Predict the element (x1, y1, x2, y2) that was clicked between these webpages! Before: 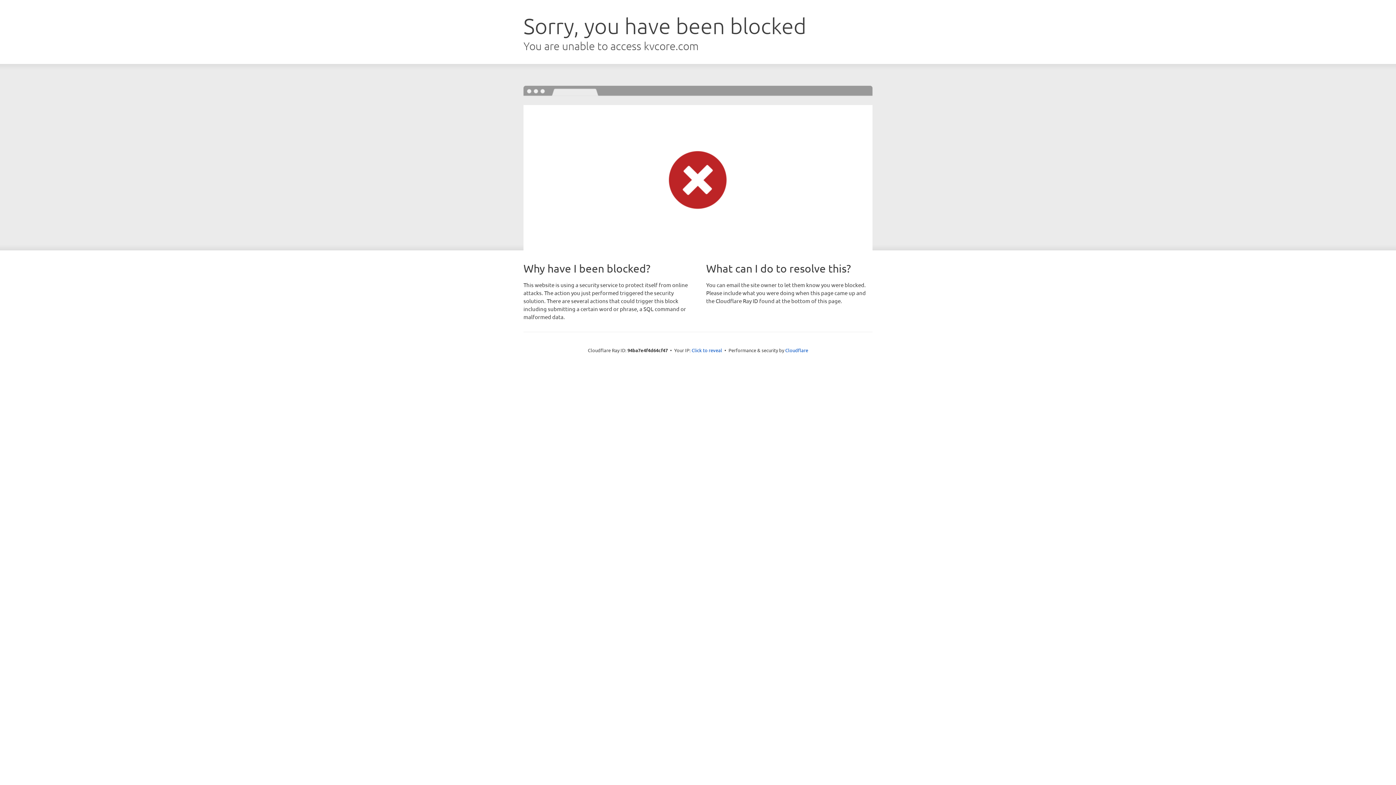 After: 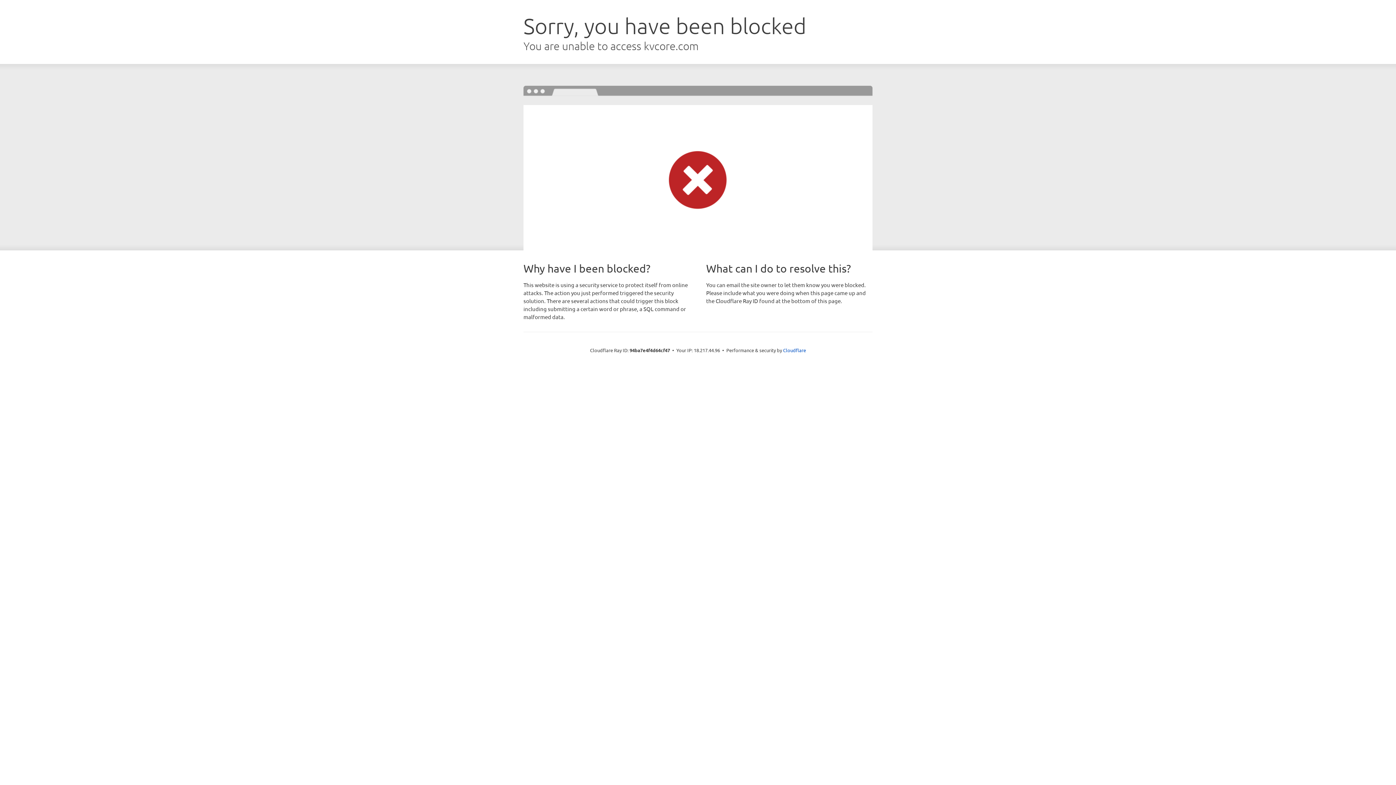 Action: bbox: (691, 346, 722, 353) label: Click to reveal